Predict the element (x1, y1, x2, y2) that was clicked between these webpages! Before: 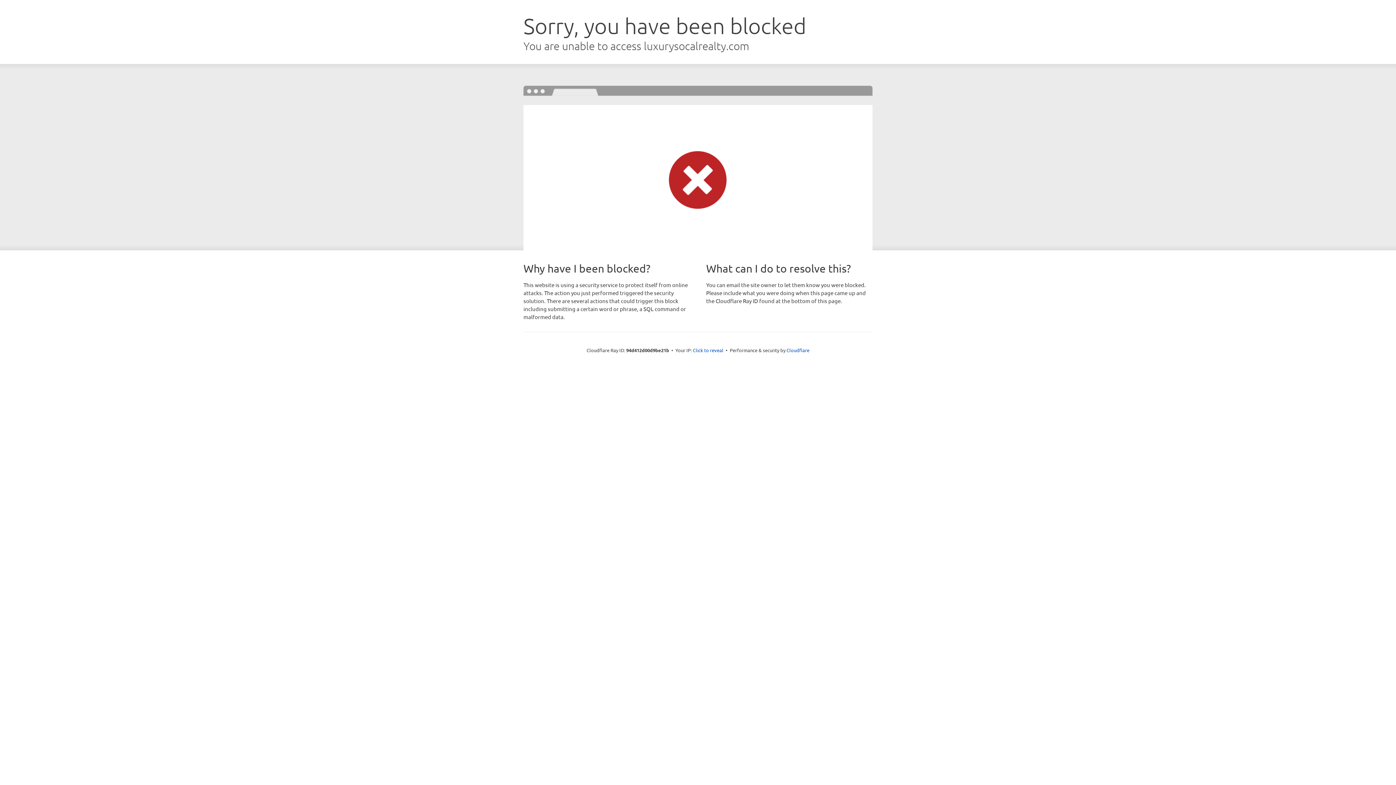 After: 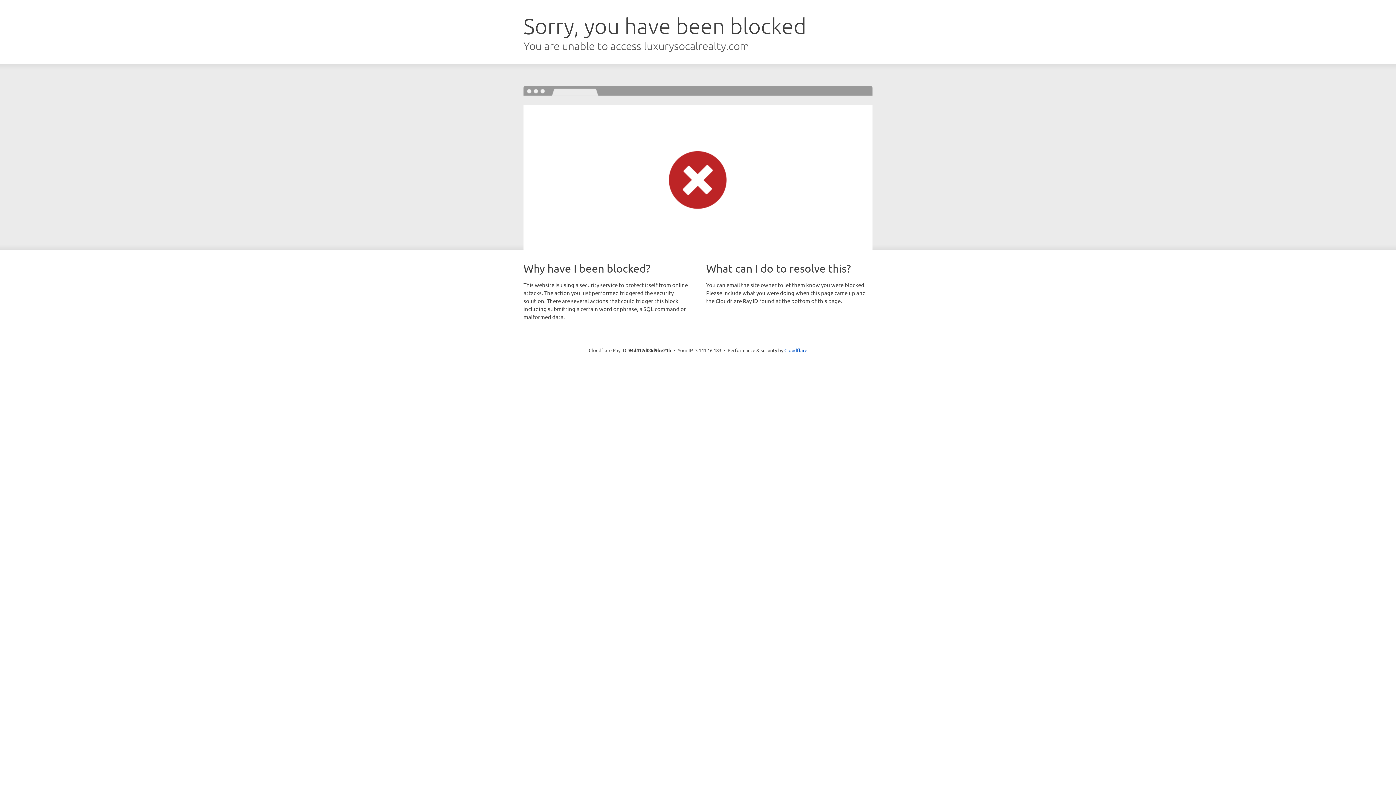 Action: label: Click to reveal bbox: (693, 346, 723, 353)